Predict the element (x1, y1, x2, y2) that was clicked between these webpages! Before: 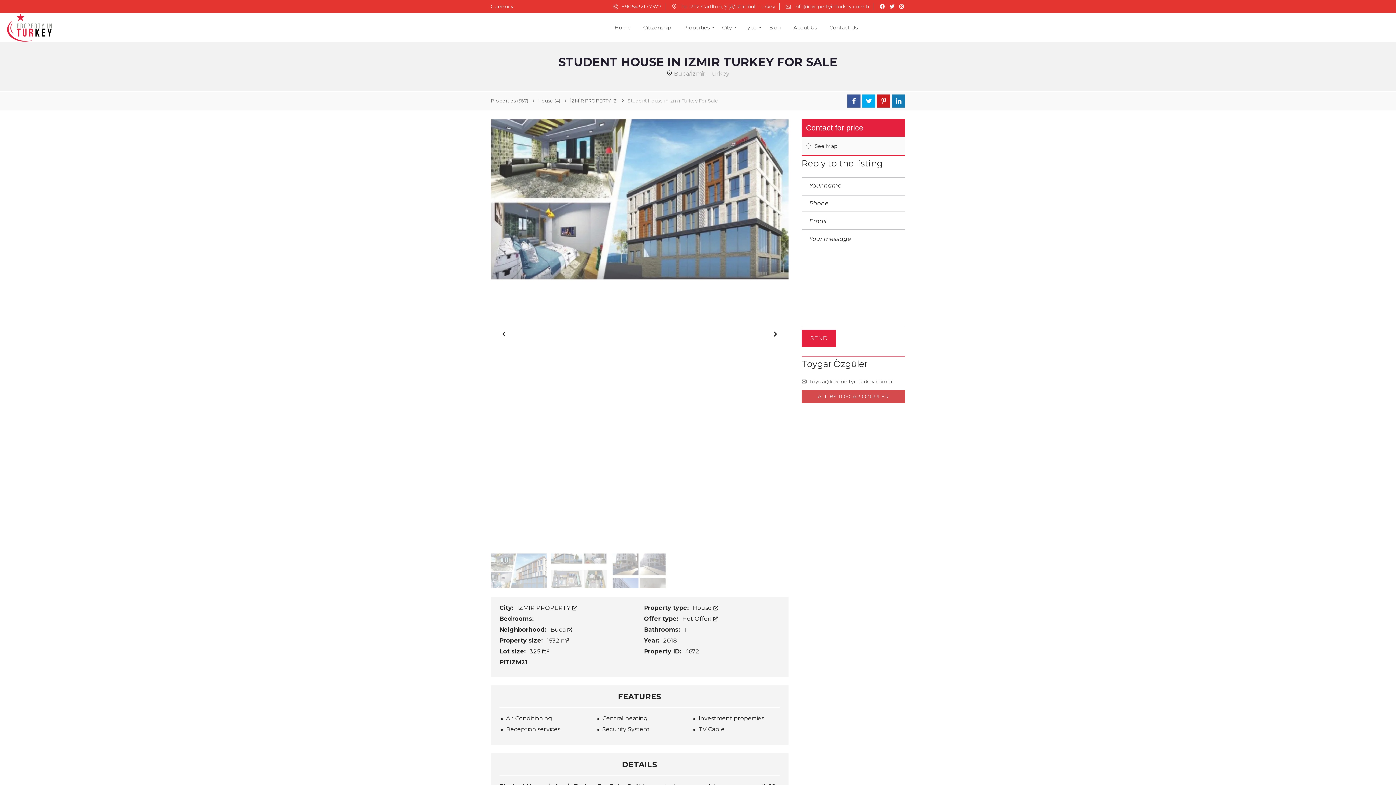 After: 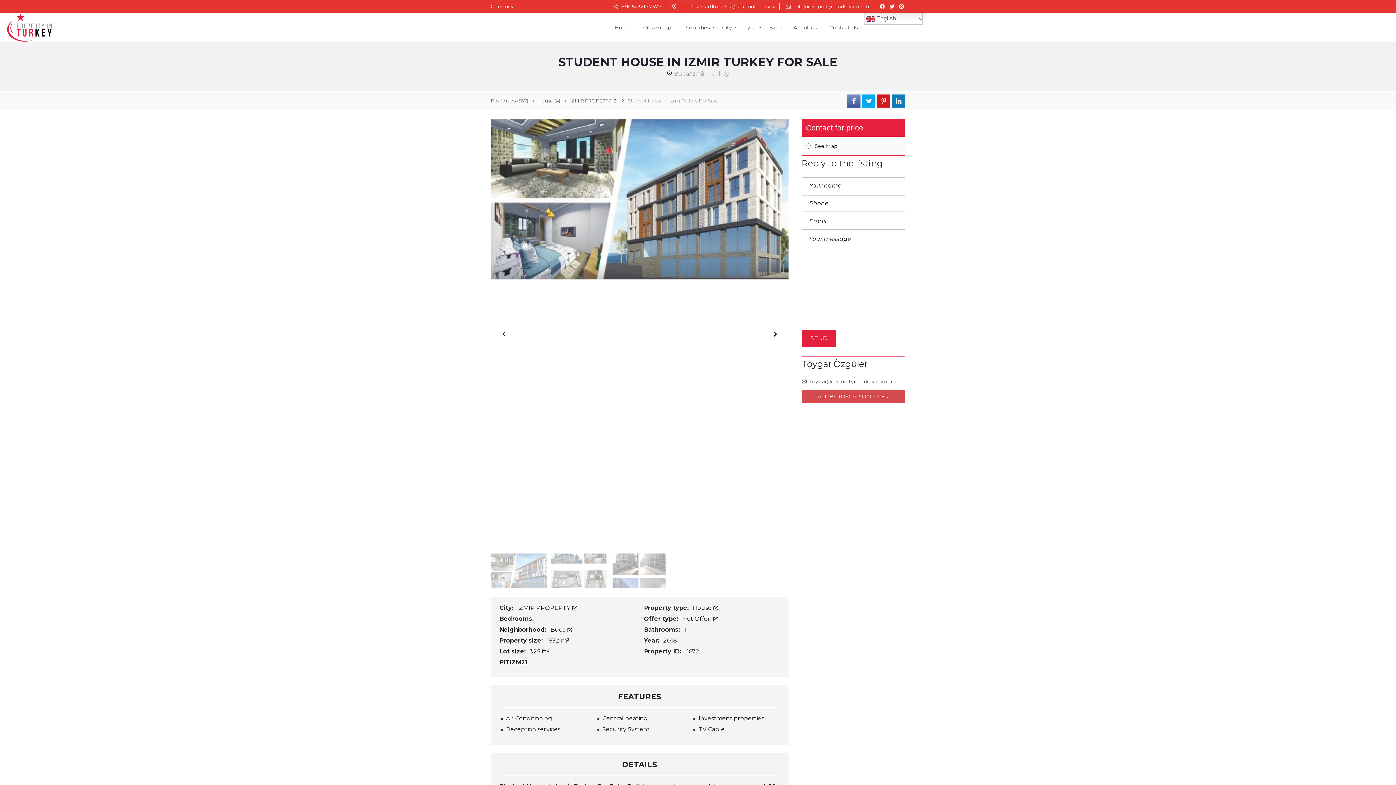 Action: bbox: (847, 94, 860, 107)